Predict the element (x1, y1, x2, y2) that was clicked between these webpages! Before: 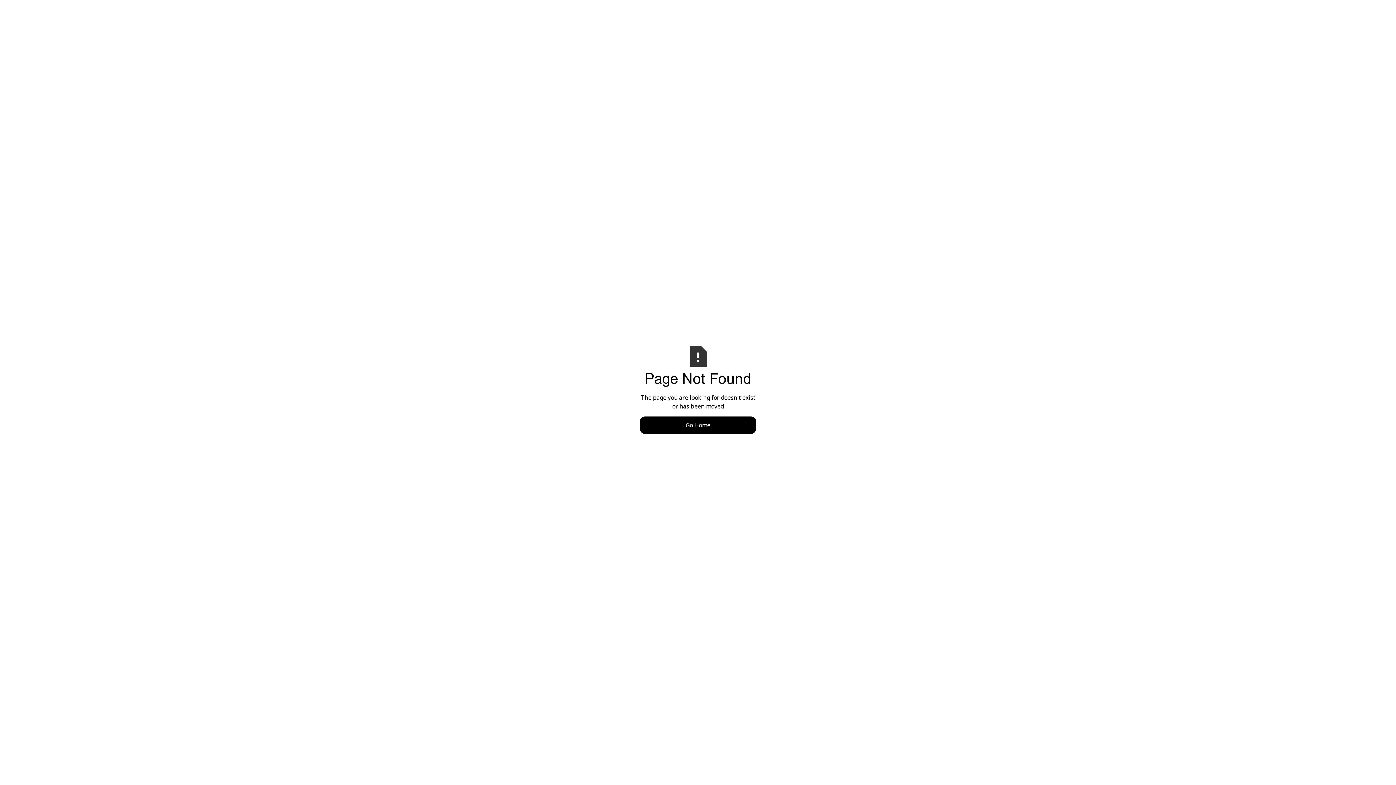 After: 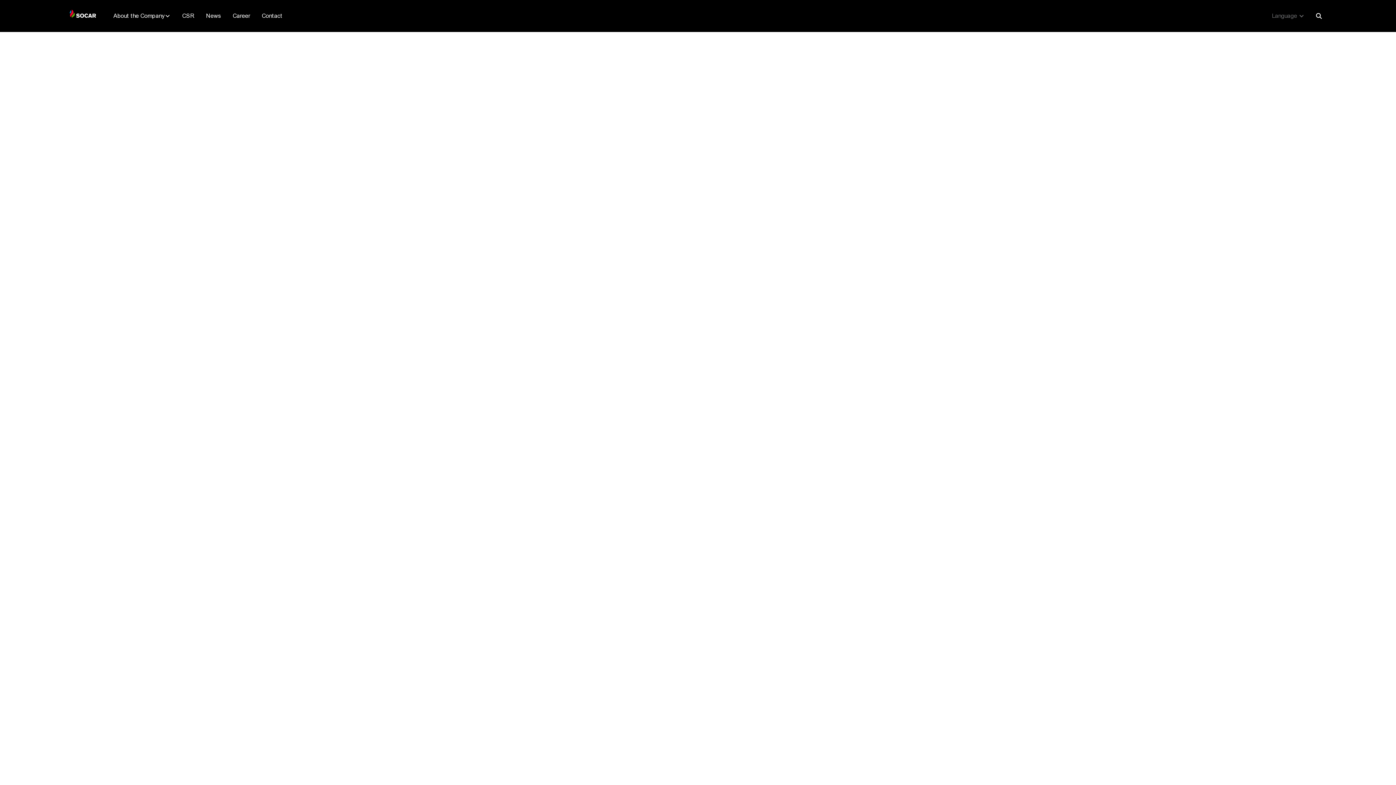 Action: label: Go Home bbox: (640, 416, 756, 434)